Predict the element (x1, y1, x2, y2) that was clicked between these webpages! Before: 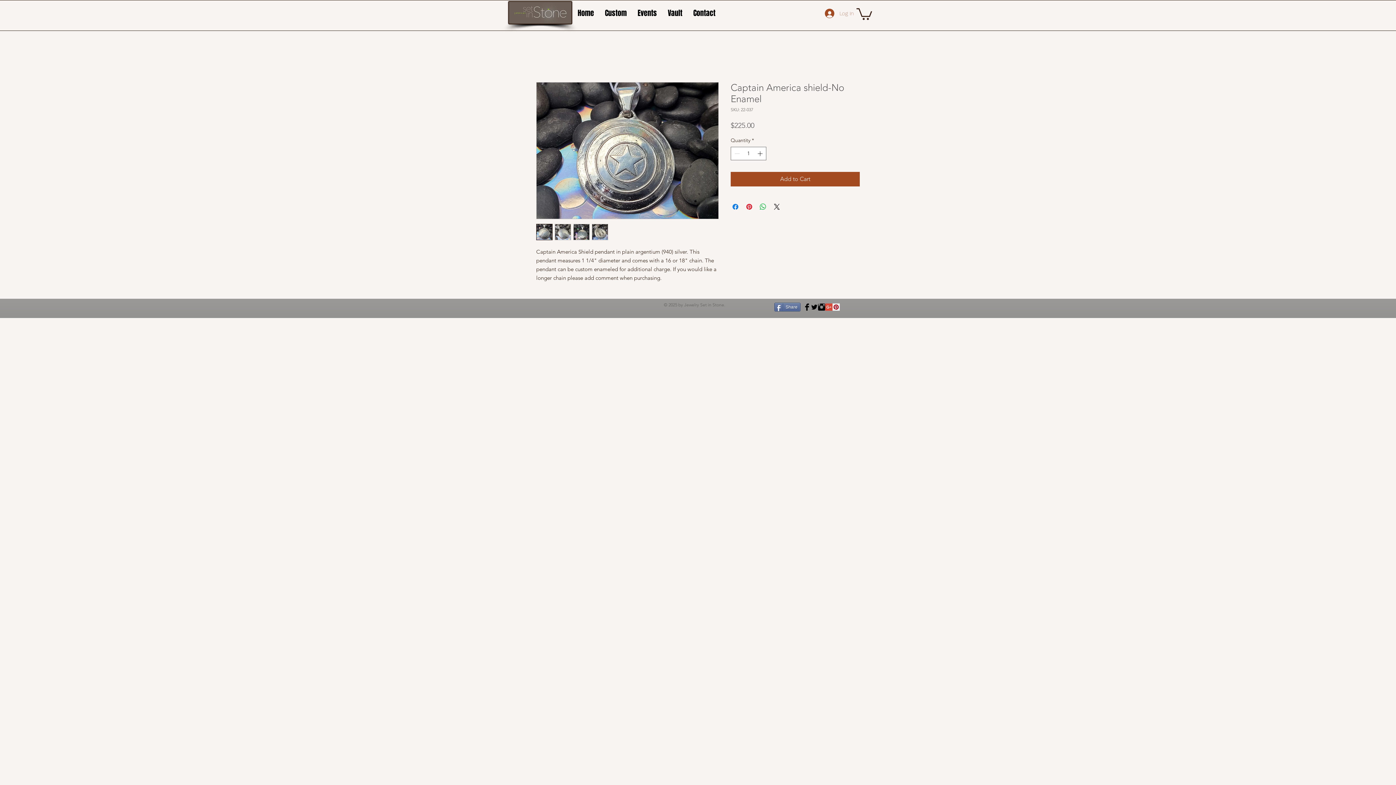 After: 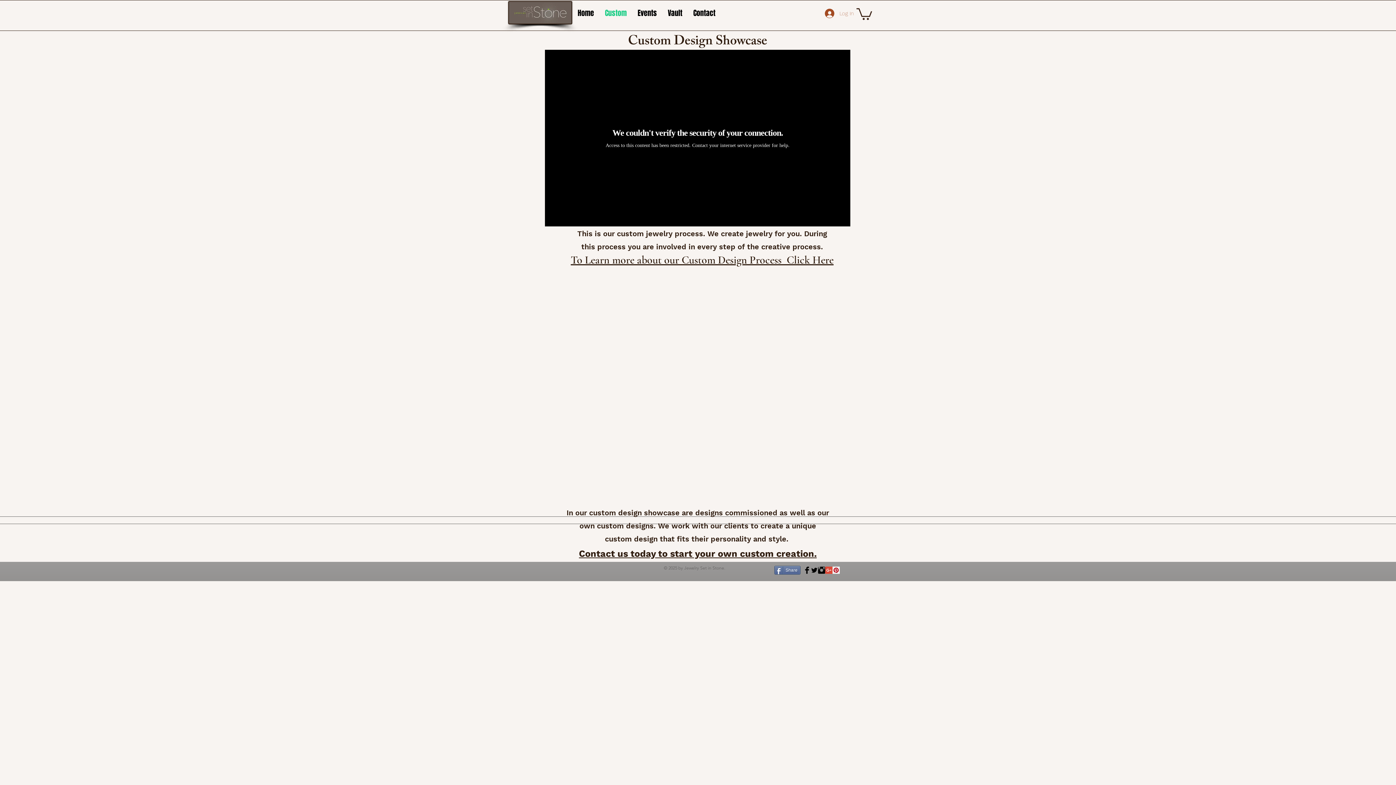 Action: bbox: (599, 6, 632, 19) label: Custom